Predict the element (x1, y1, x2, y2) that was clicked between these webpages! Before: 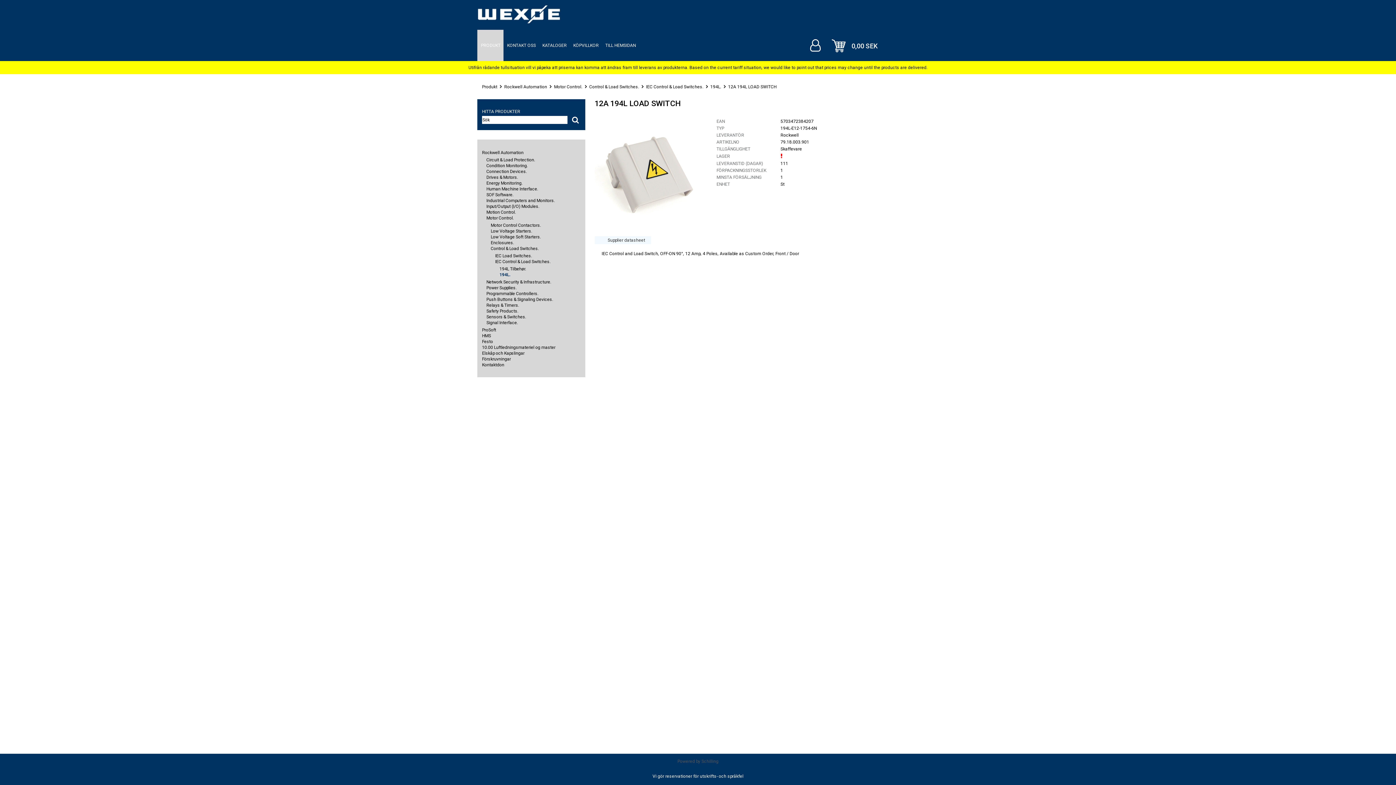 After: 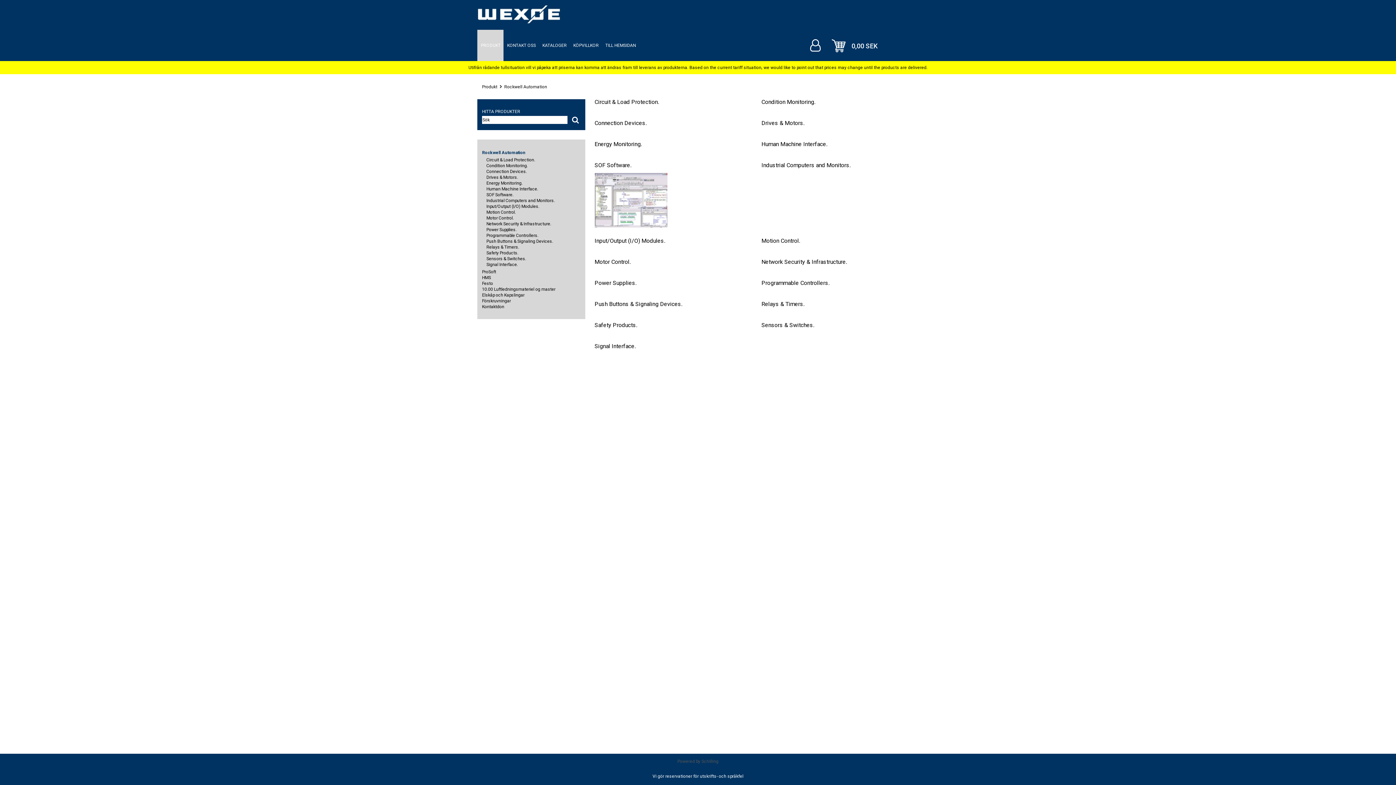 Action: label: Rockwell Automation bbox: (504, 84, 547, 89)